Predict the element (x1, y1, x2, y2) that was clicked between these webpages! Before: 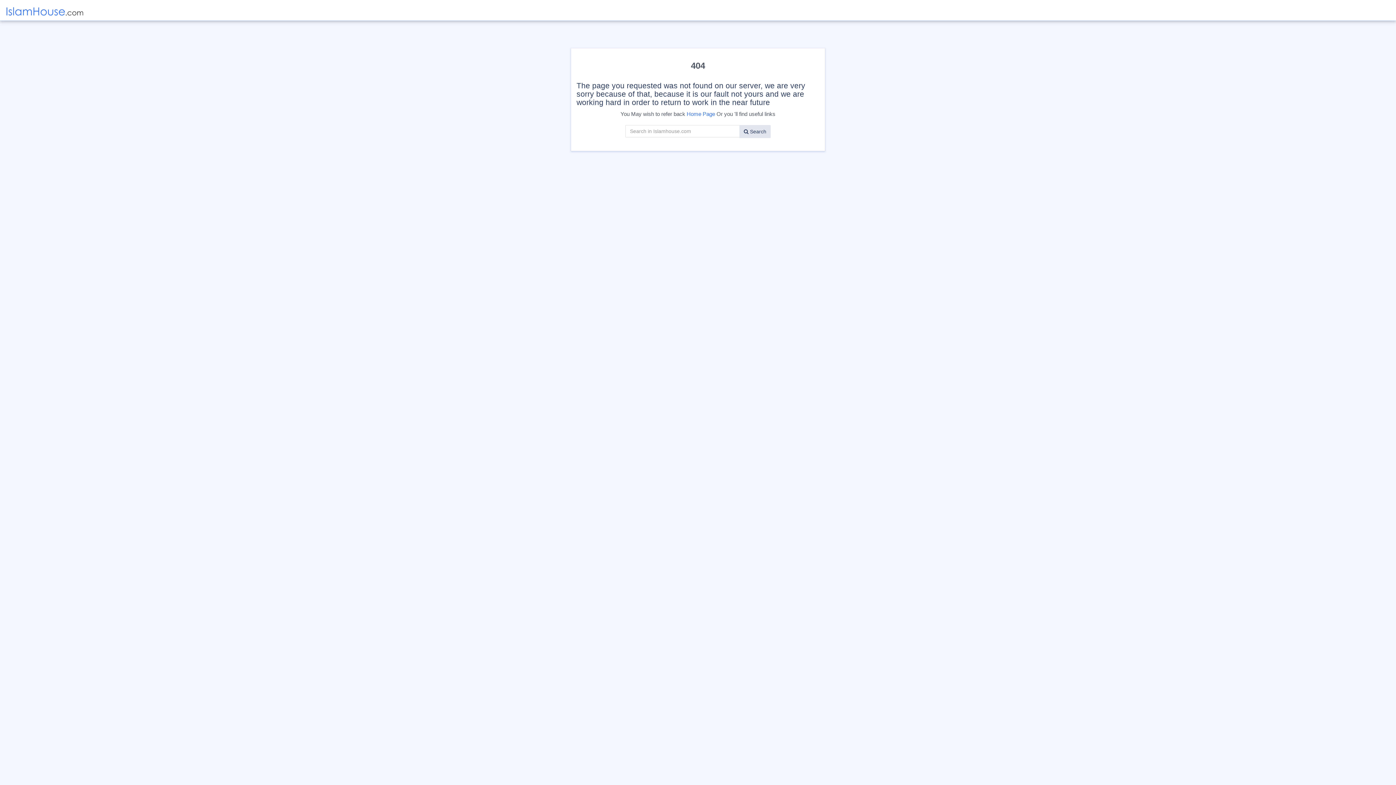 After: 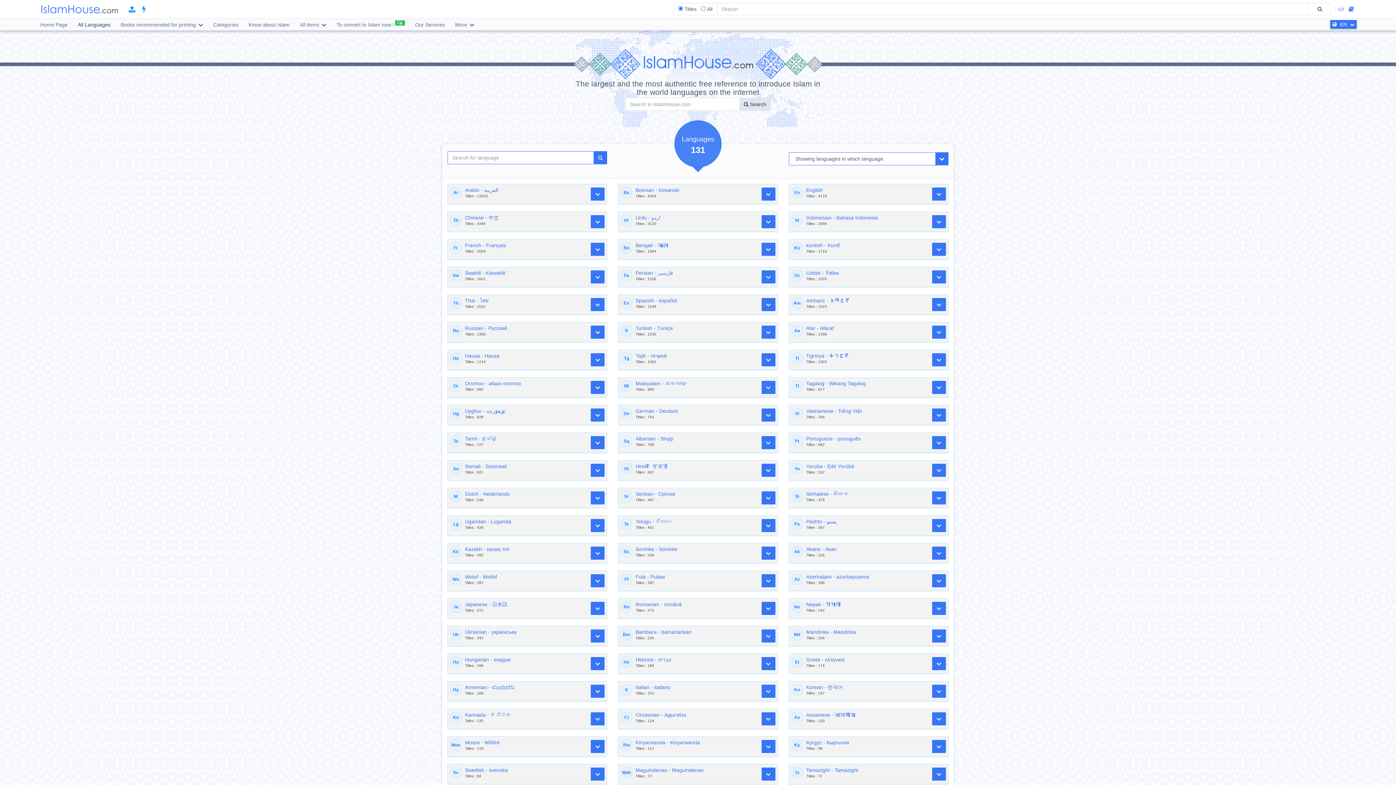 Action: label: Islamhouse.com bbox: (0, 2, 89, 20)